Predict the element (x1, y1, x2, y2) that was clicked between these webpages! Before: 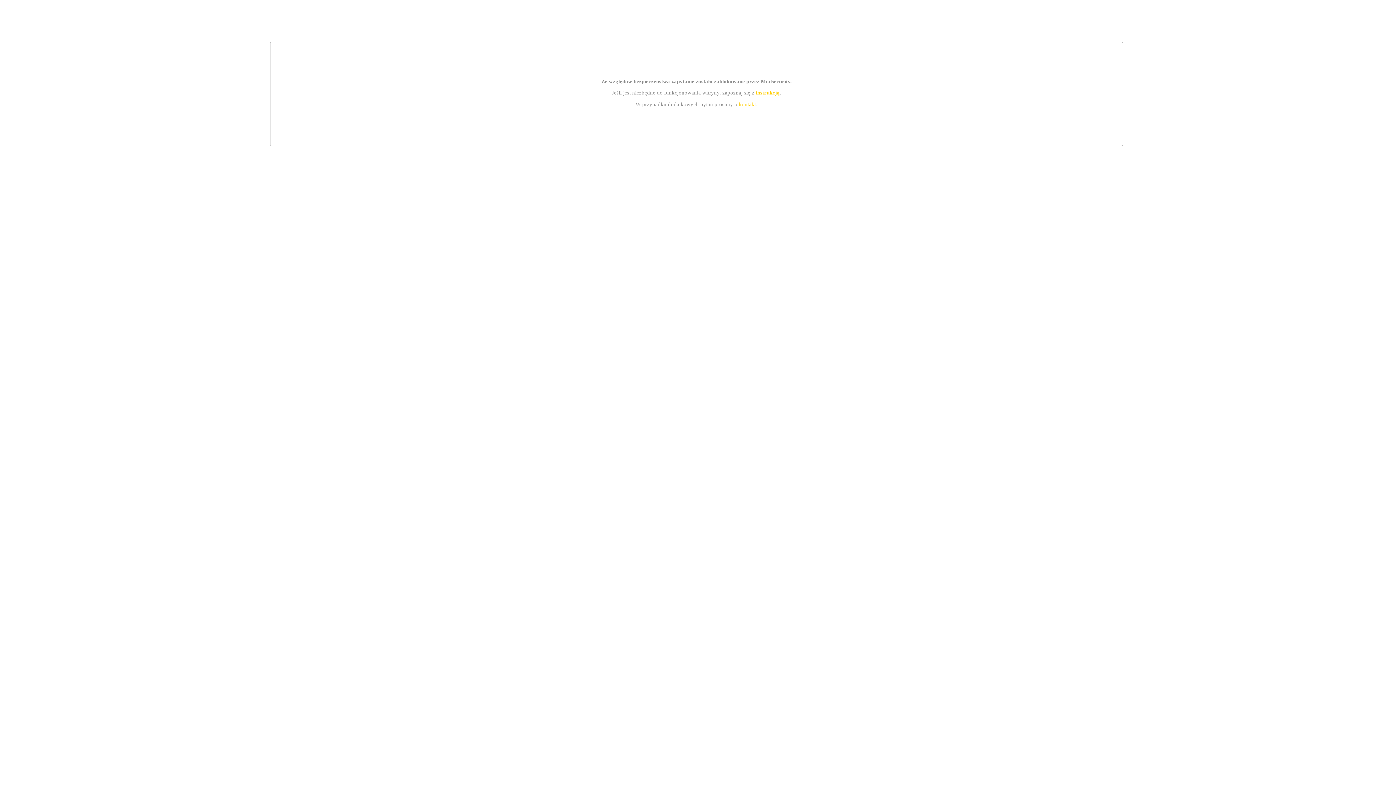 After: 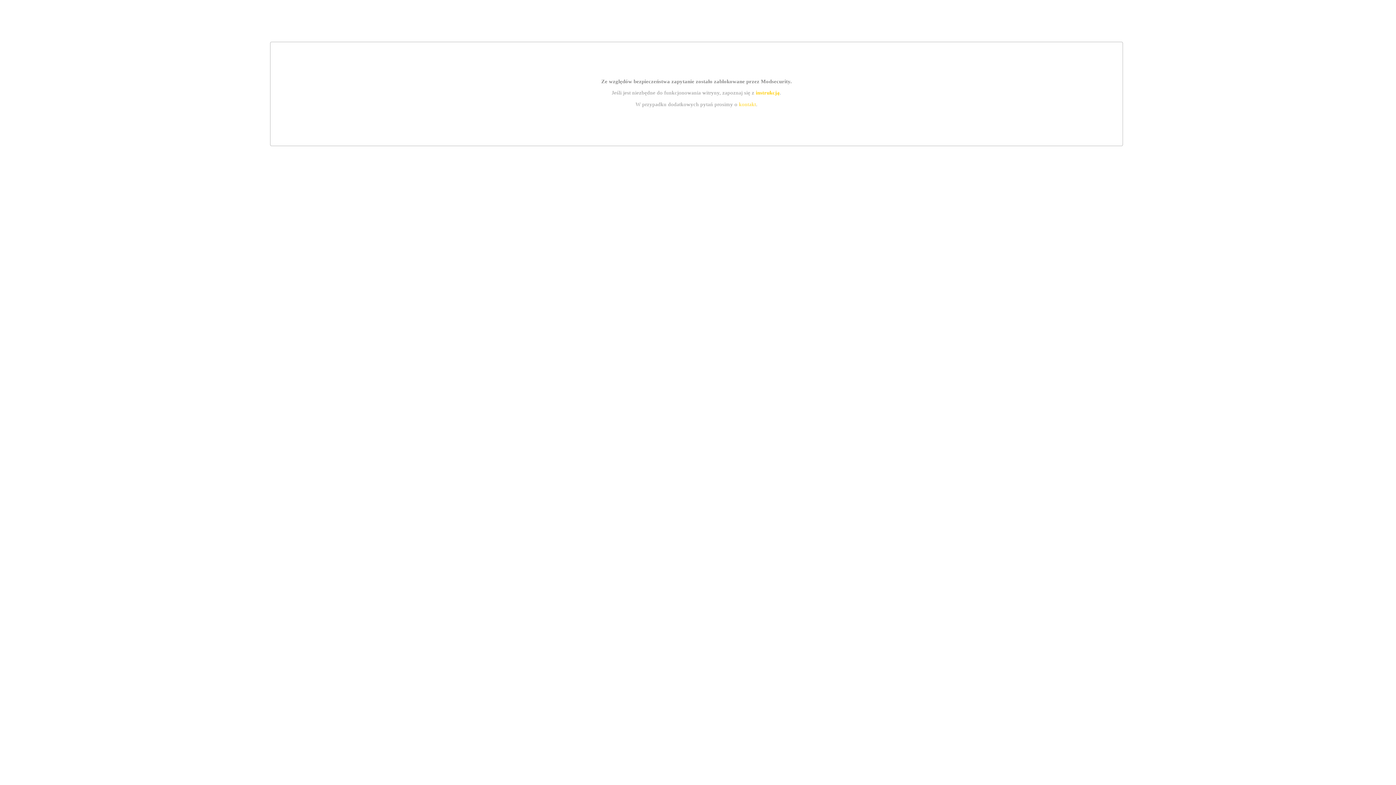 Action: label: kontakt bbox: (739, 101, 756, 107)